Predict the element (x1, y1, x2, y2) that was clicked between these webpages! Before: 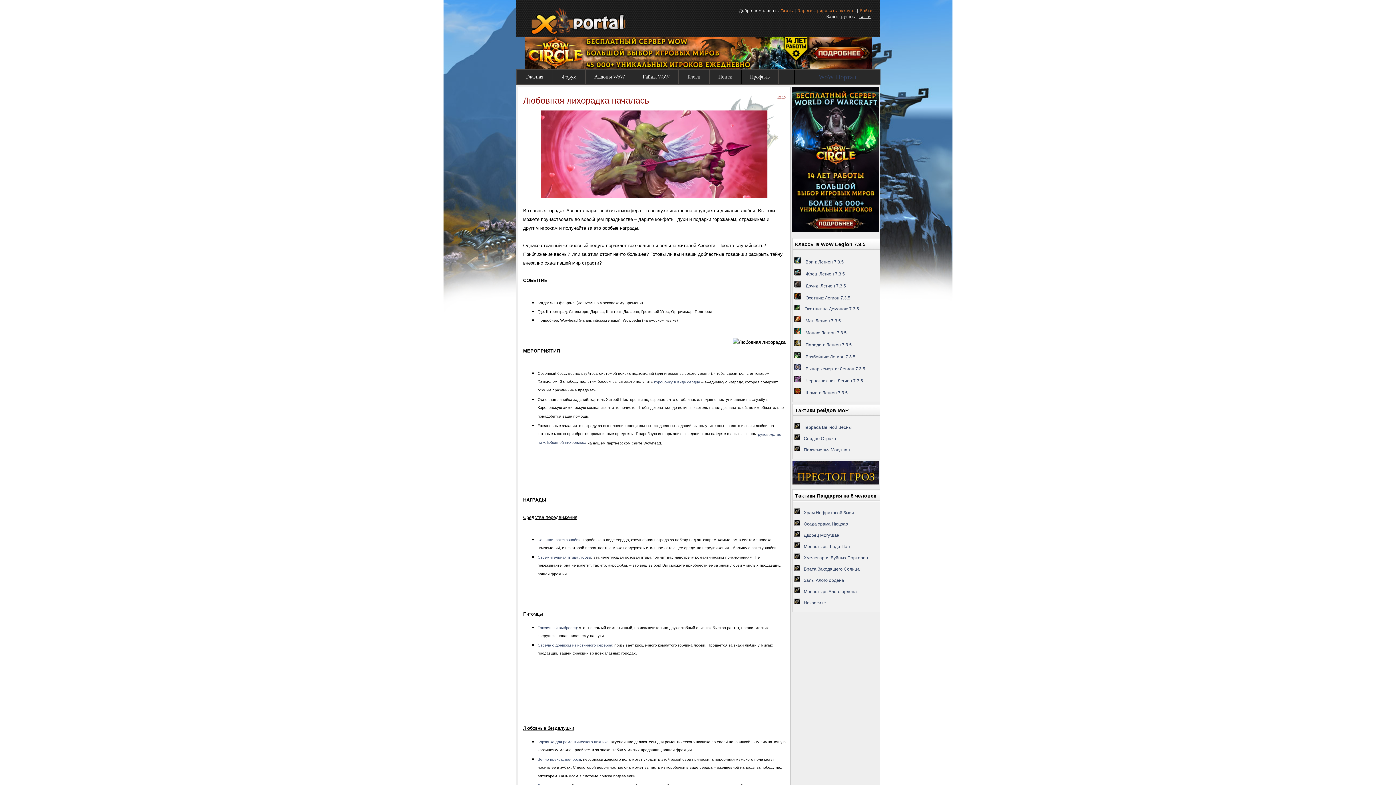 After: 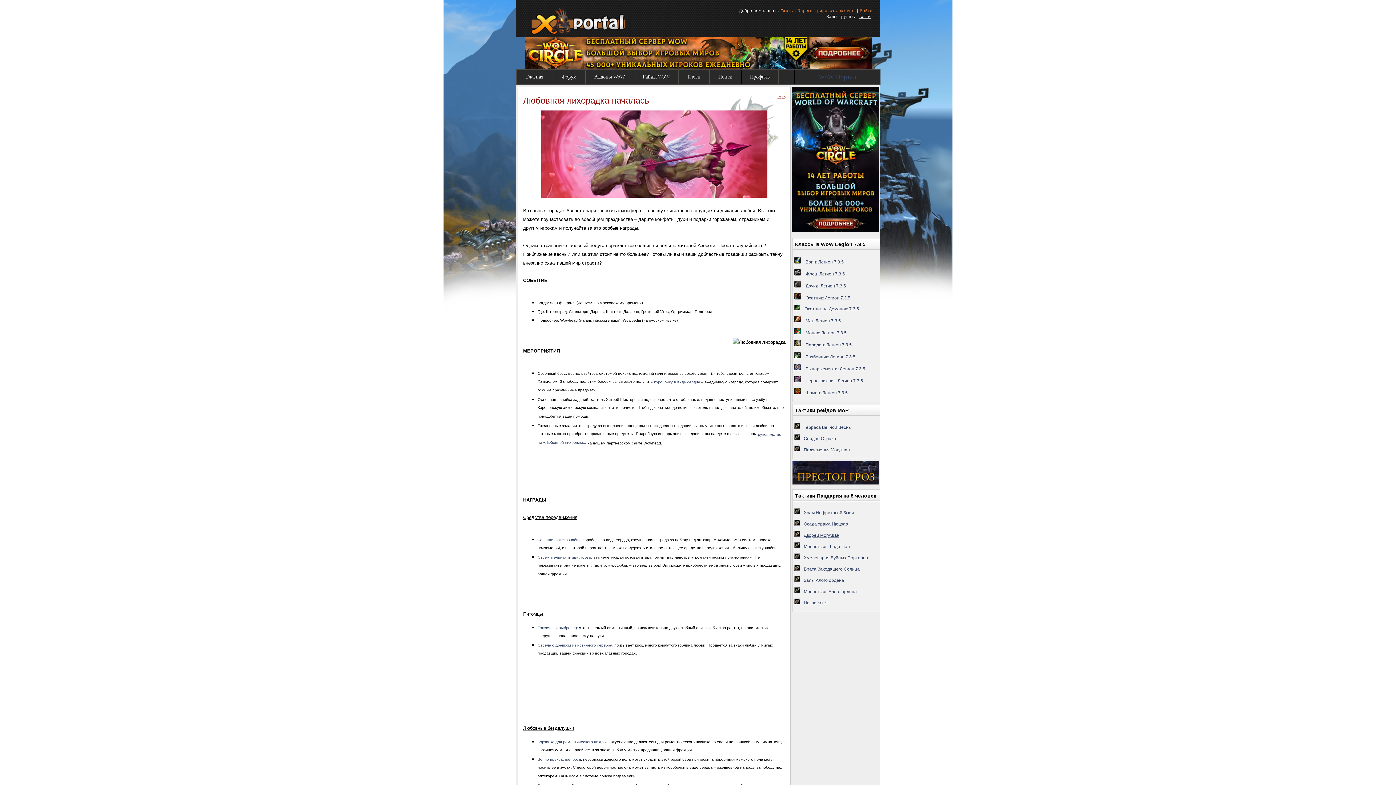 Action: bbox: (804, 533, 839, 538) label: Дворец Могу'шан